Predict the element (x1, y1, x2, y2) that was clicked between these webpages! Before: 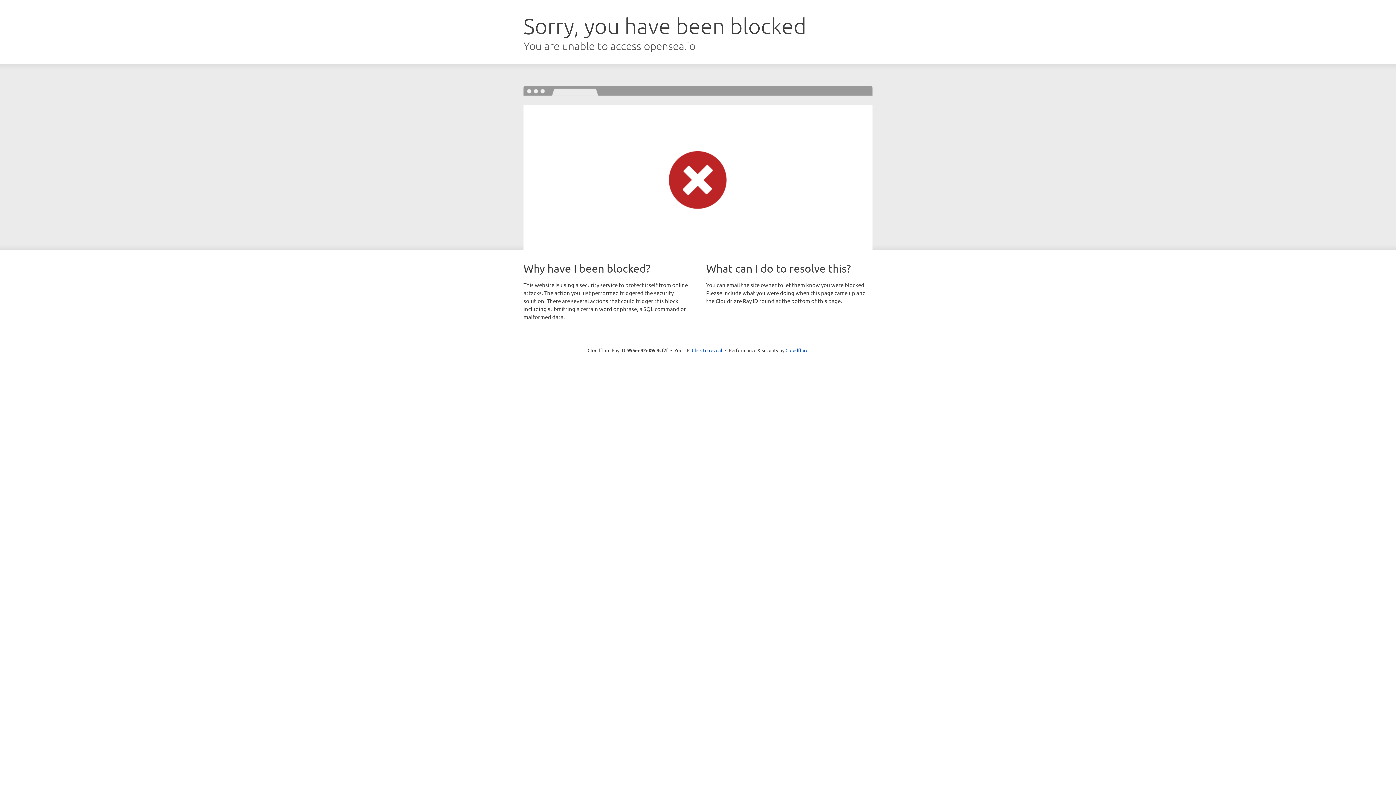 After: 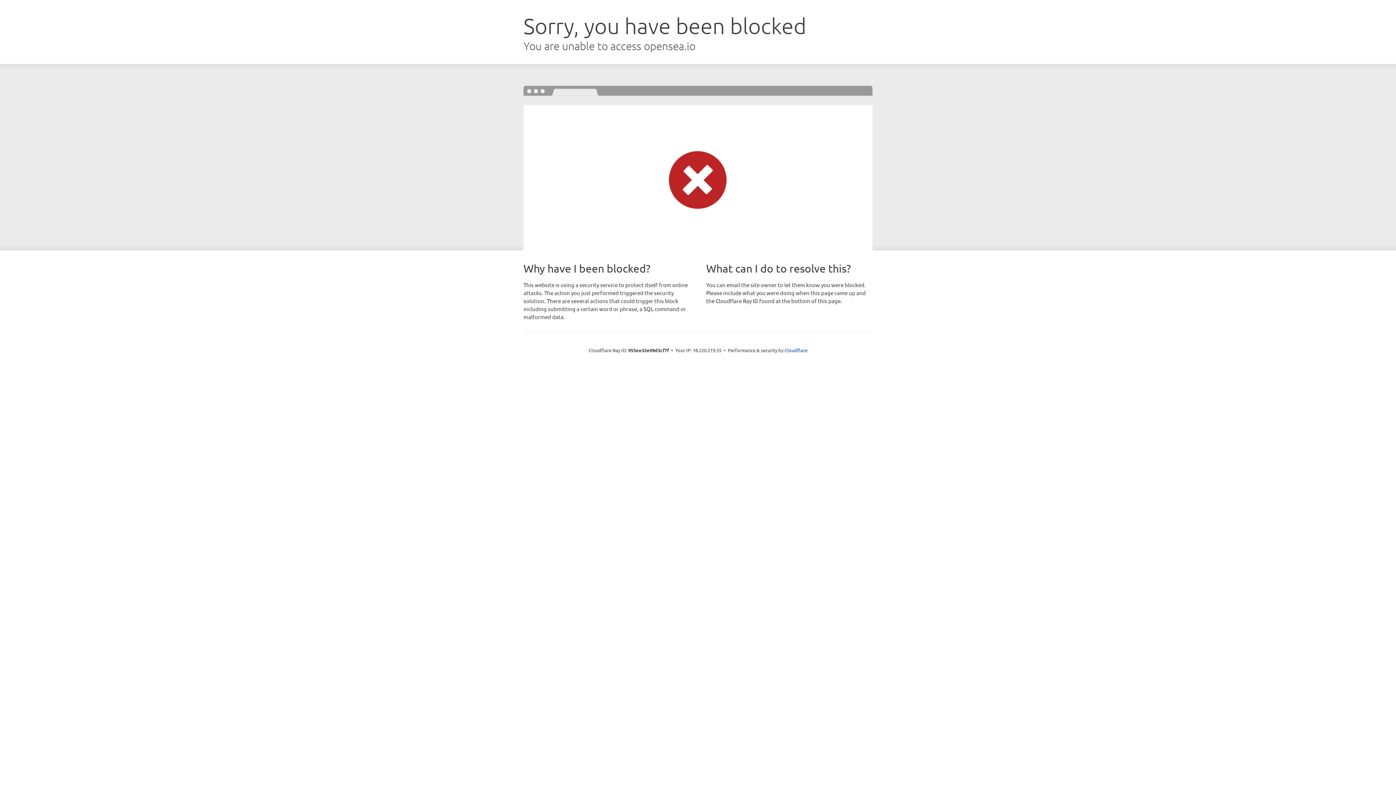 Action: bbox: (692, 346, 722, 353) label: Click to reveal